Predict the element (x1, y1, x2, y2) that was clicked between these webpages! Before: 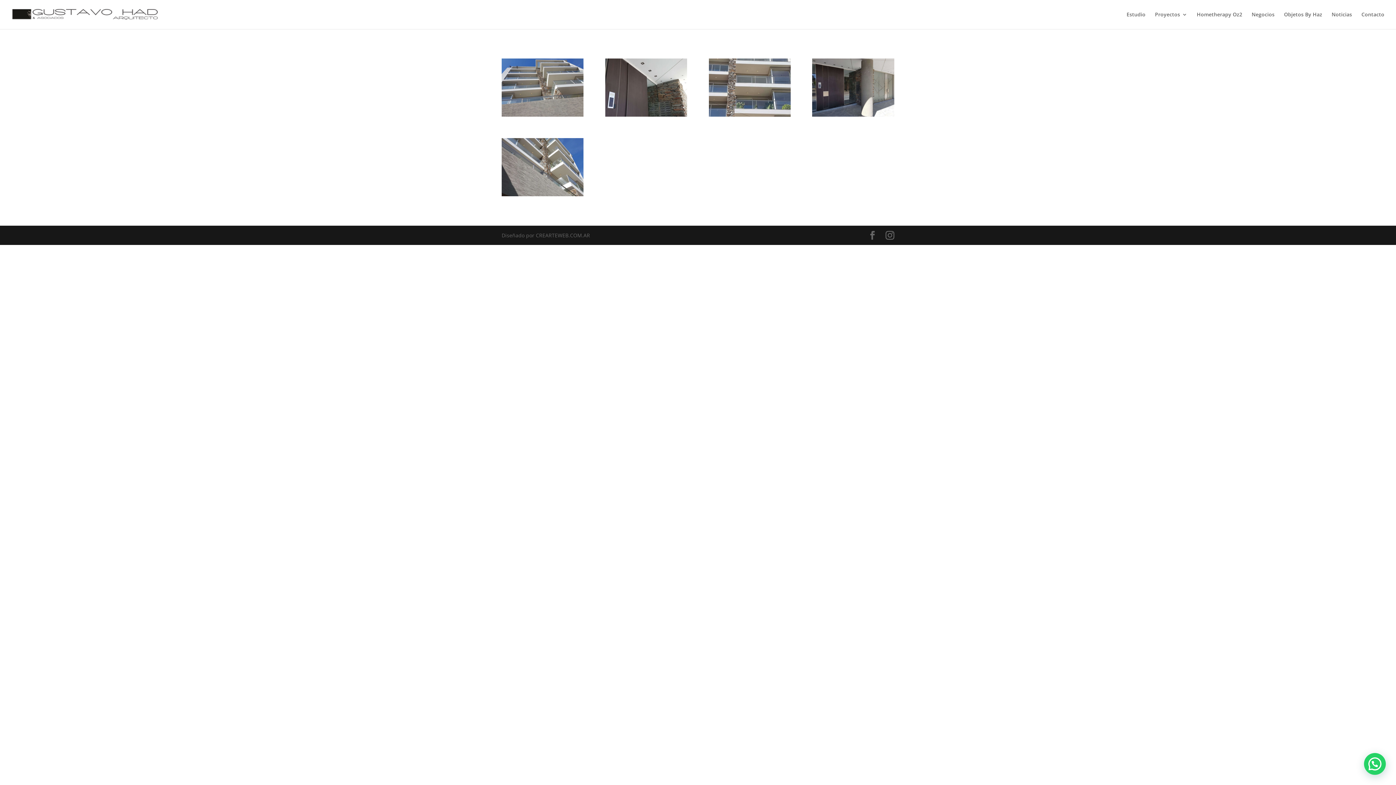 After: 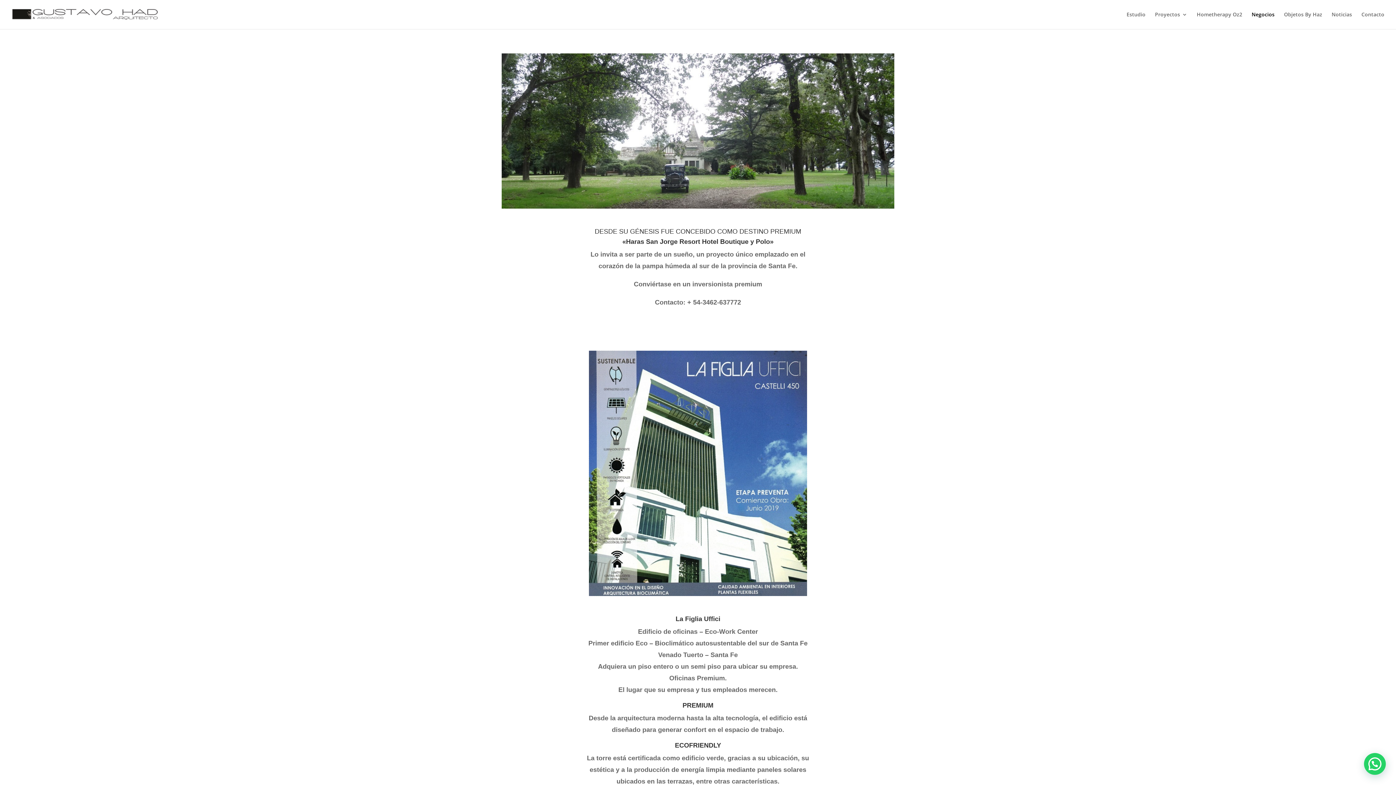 Action: bbox: (1252, 12, 1274, 29) label: Negocios